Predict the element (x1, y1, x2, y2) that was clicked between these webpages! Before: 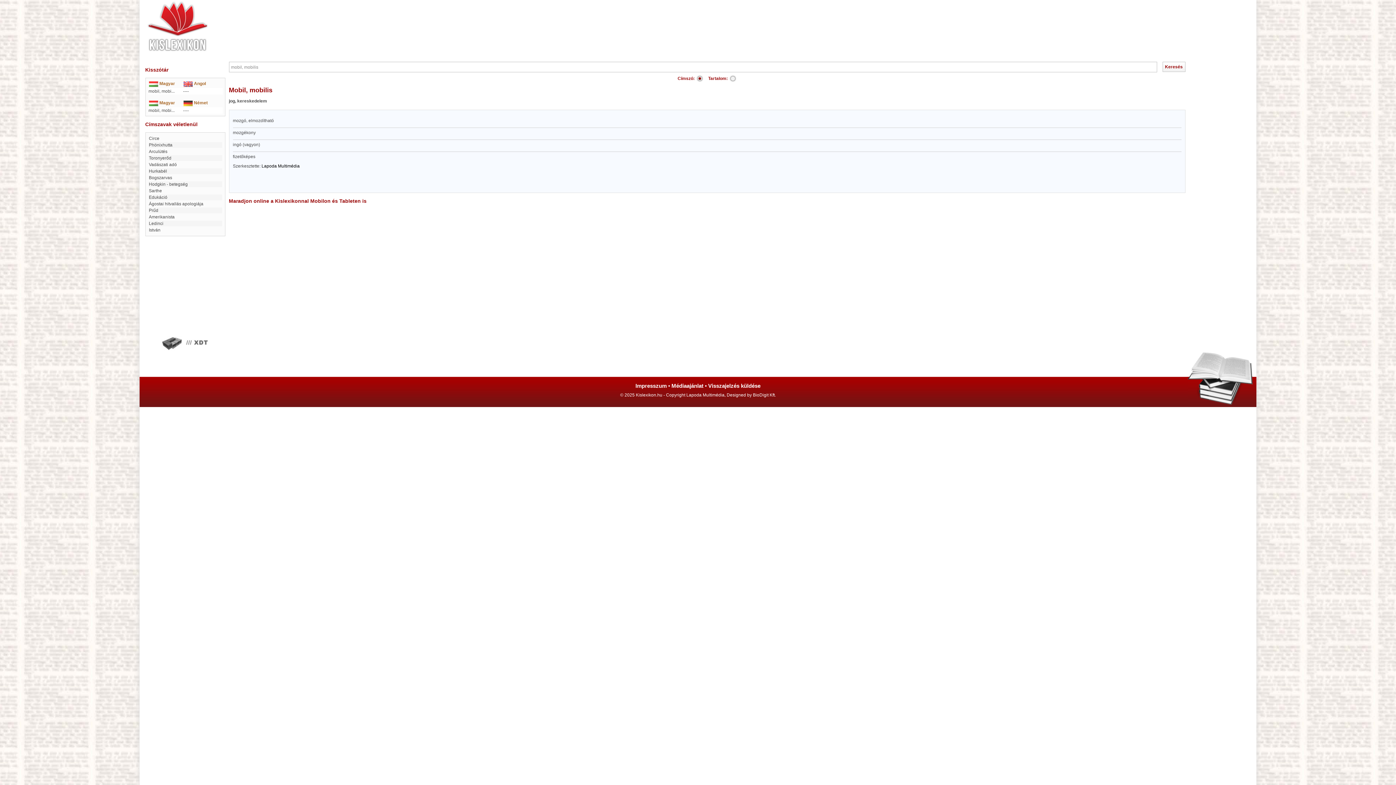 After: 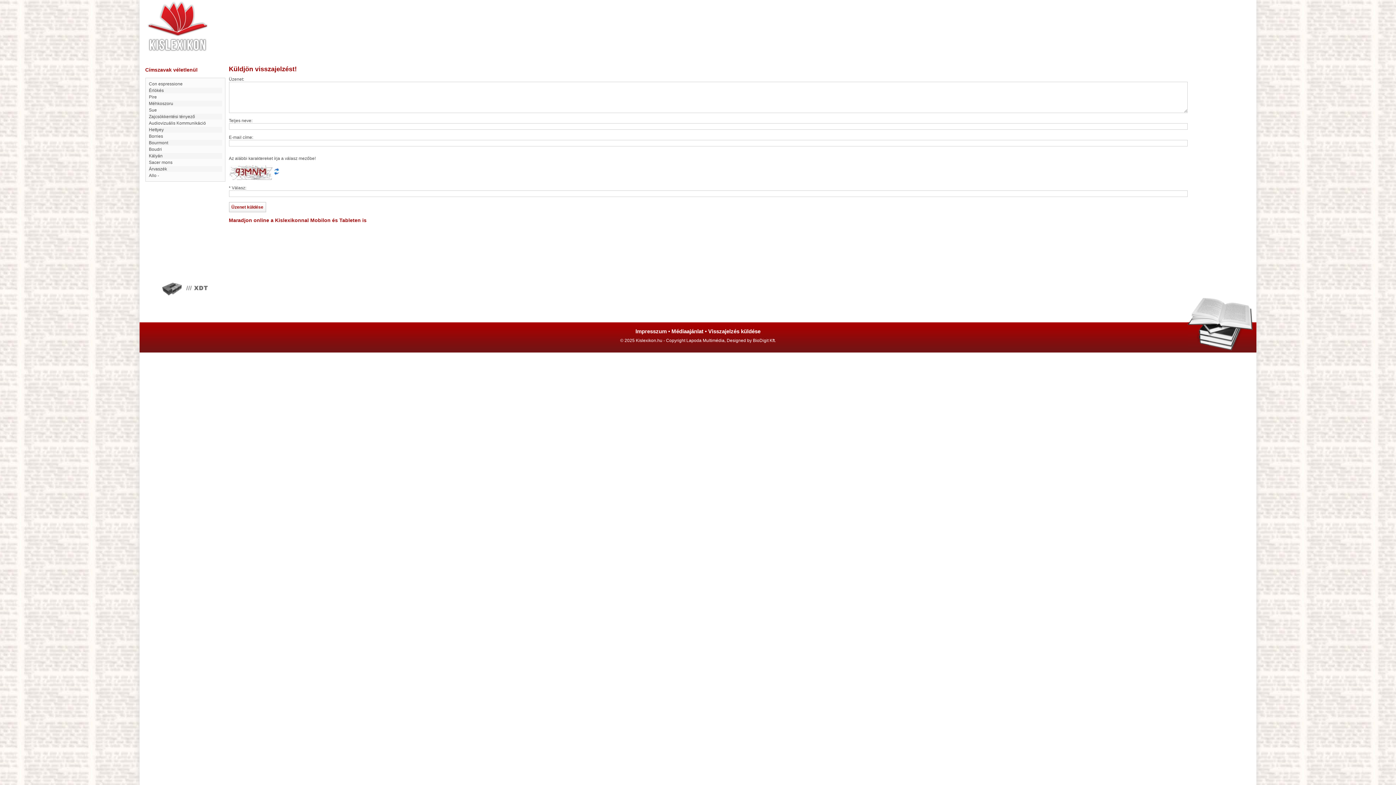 Action: bbox: (708, 382, 760, 389) label: Visszajelzés küldése